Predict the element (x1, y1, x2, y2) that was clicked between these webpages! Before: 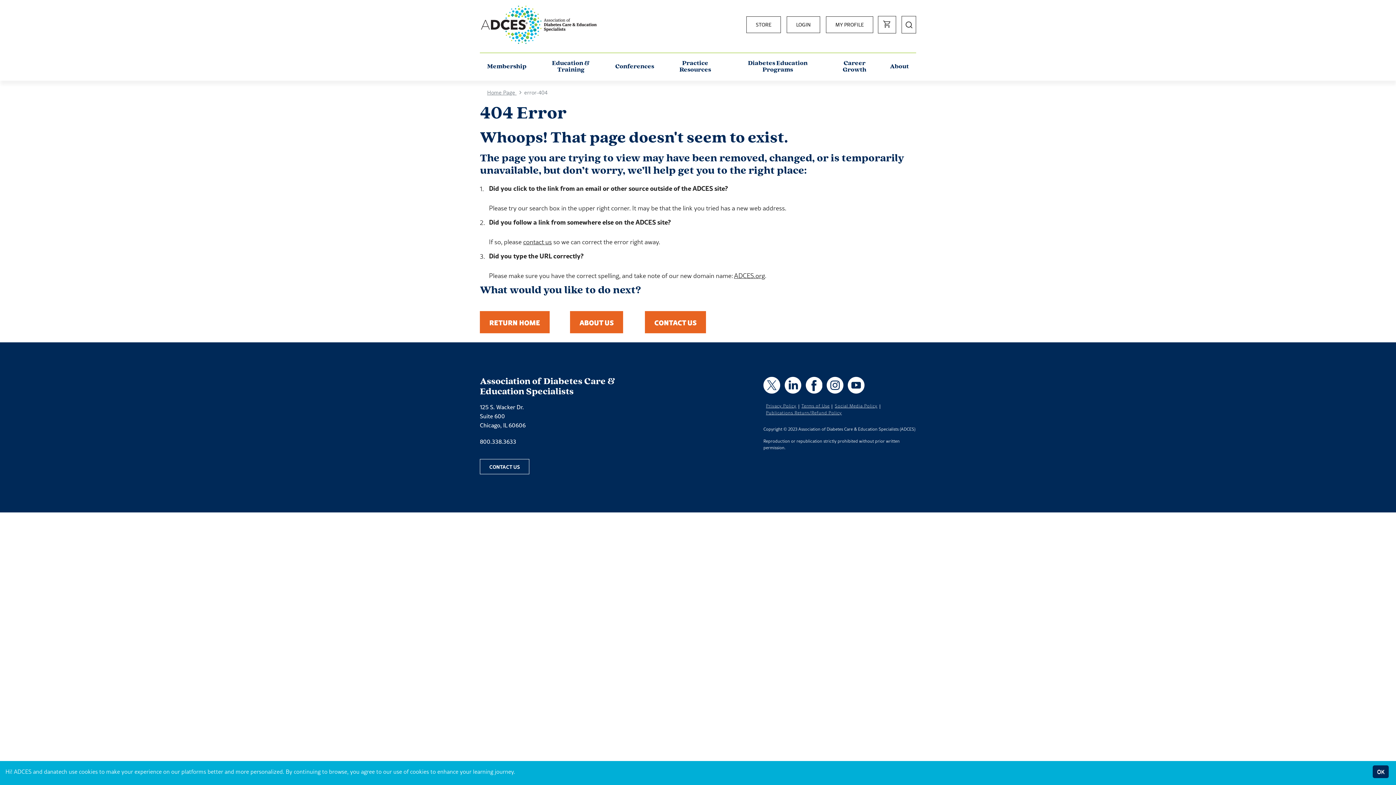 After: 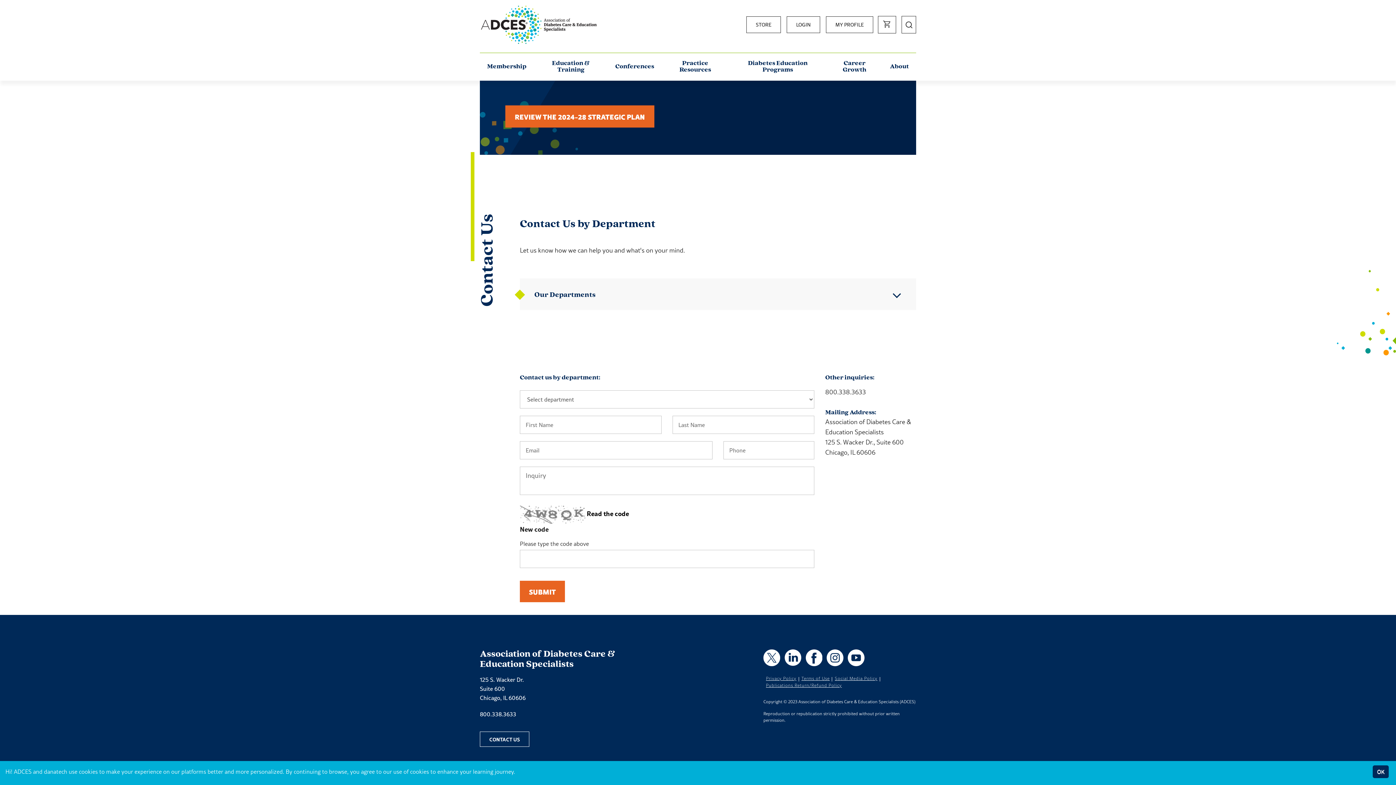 Action: label: CONTACT US bbox: (645, 311, 706, 333)